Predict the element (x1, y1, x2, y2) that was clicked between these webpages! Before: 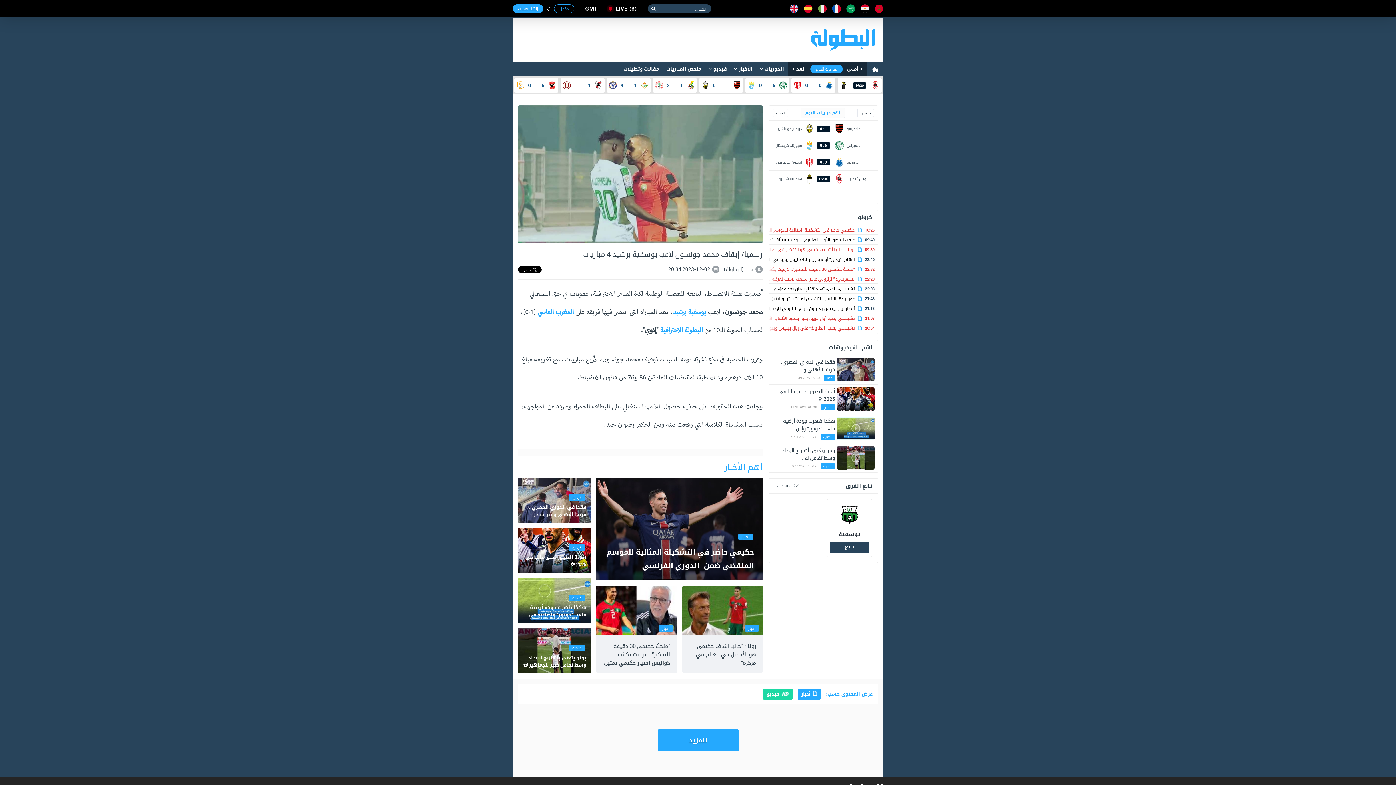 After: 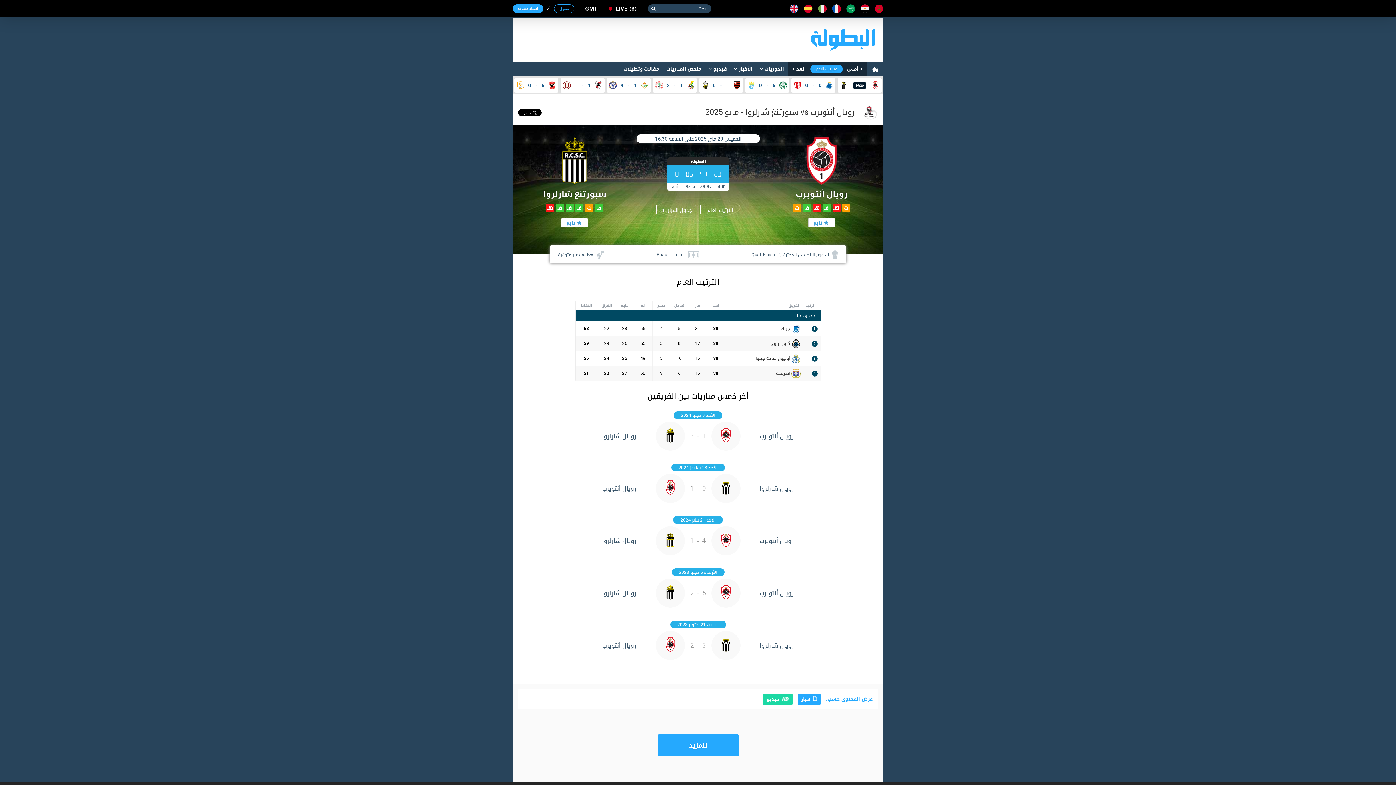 Action: bbox: (837, 78, 881, 92) label: 16:30